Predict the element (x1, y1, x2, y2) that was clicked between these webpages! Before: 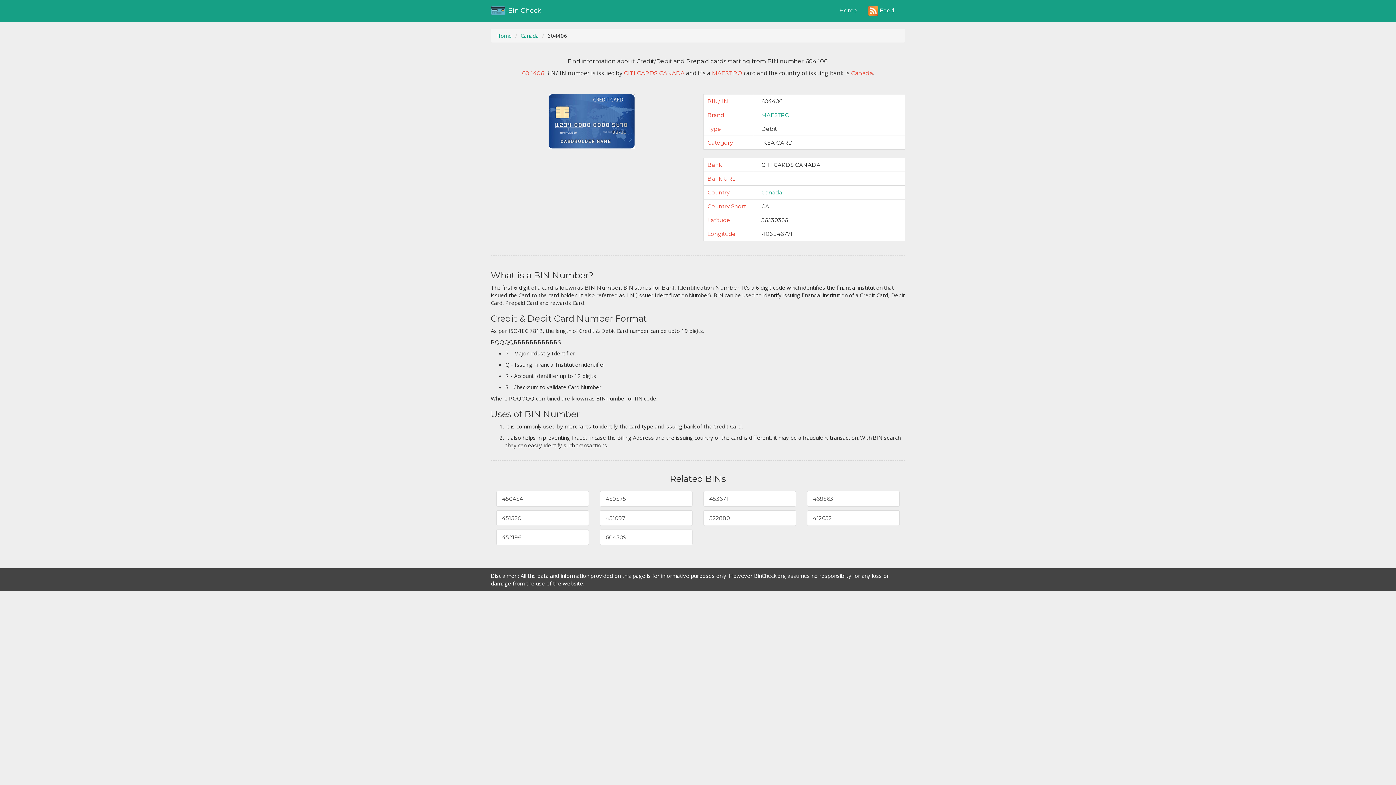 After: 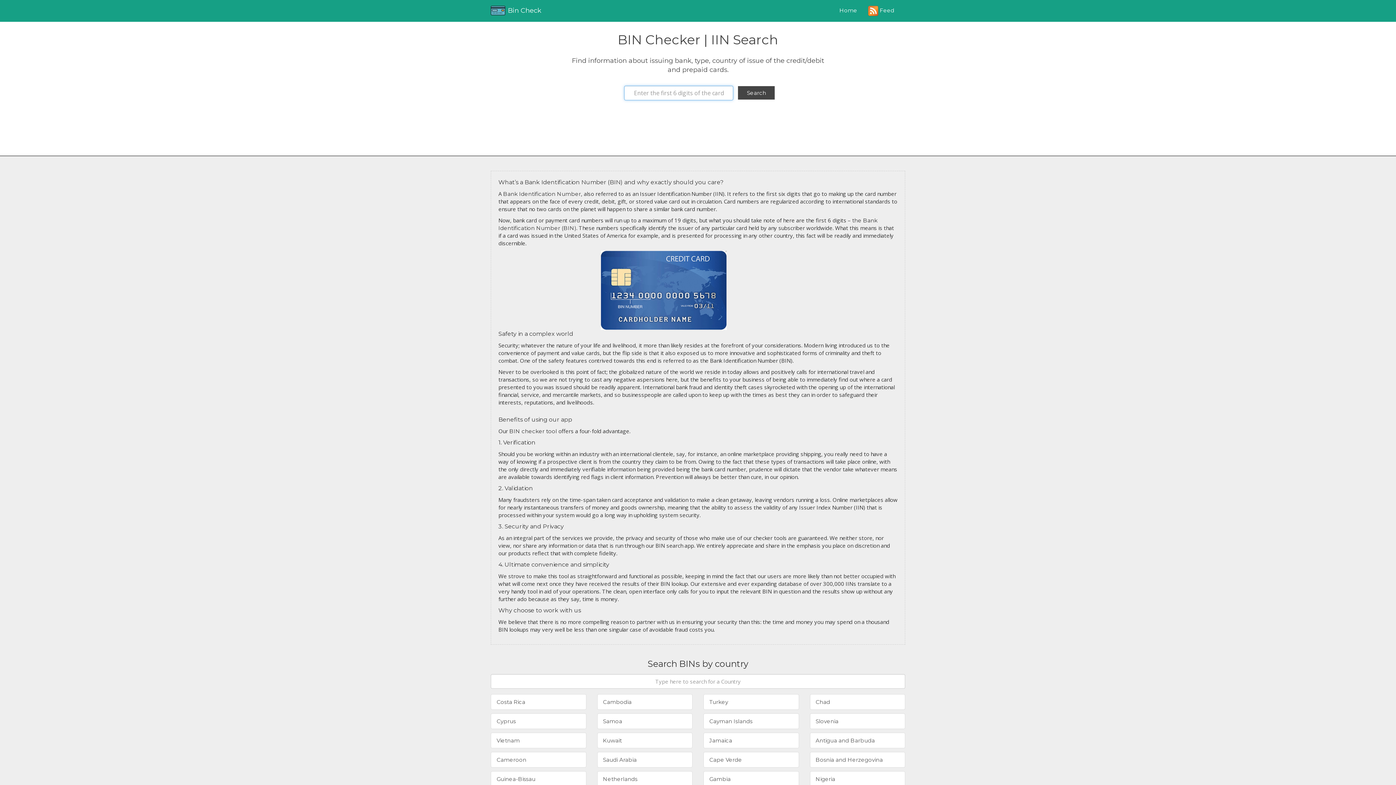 Action: bbox: (496, 32, 512, 39) label: Home